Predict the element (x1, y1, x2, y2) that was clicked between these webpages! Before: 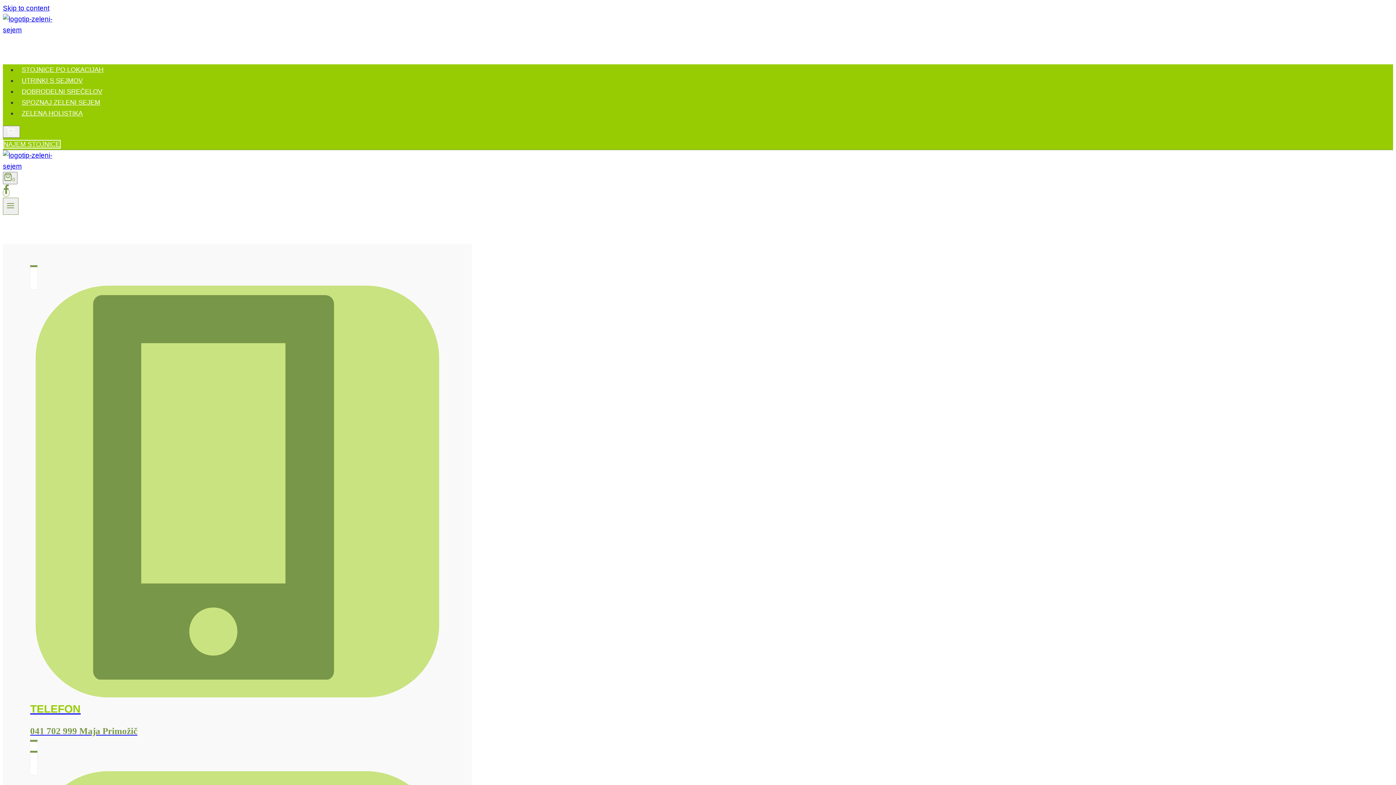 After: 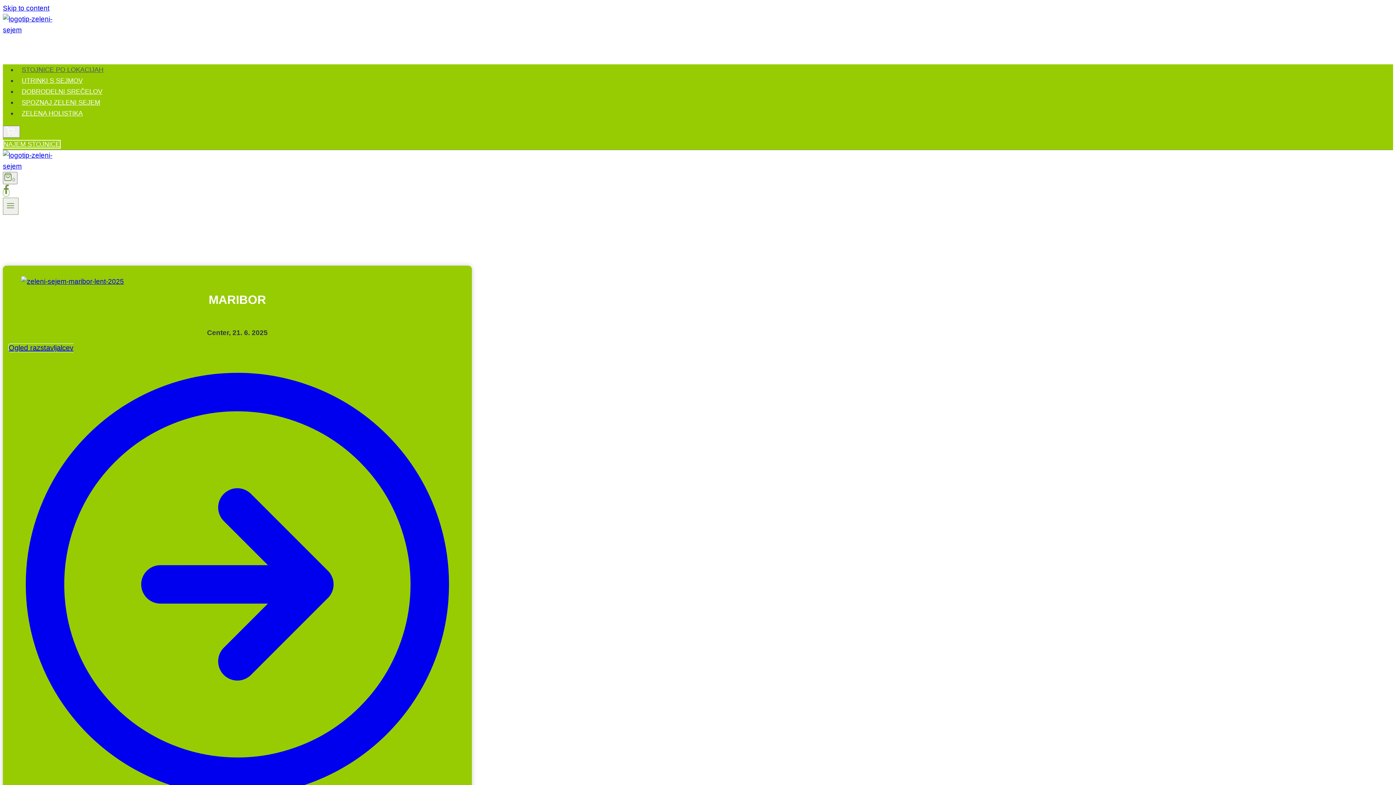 Action: bbox: (17, 62, 107, 77) label: STOJNICE PO LOKACIJAH